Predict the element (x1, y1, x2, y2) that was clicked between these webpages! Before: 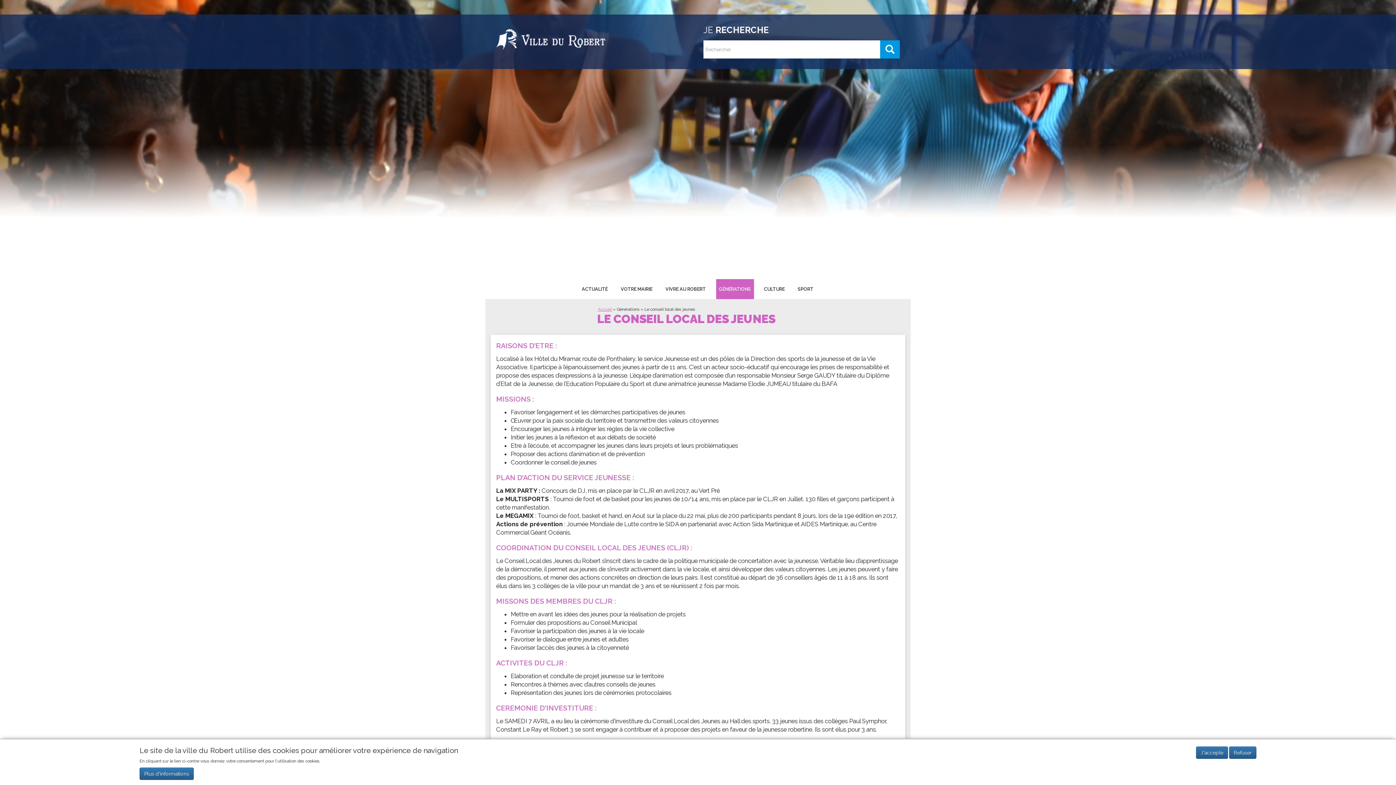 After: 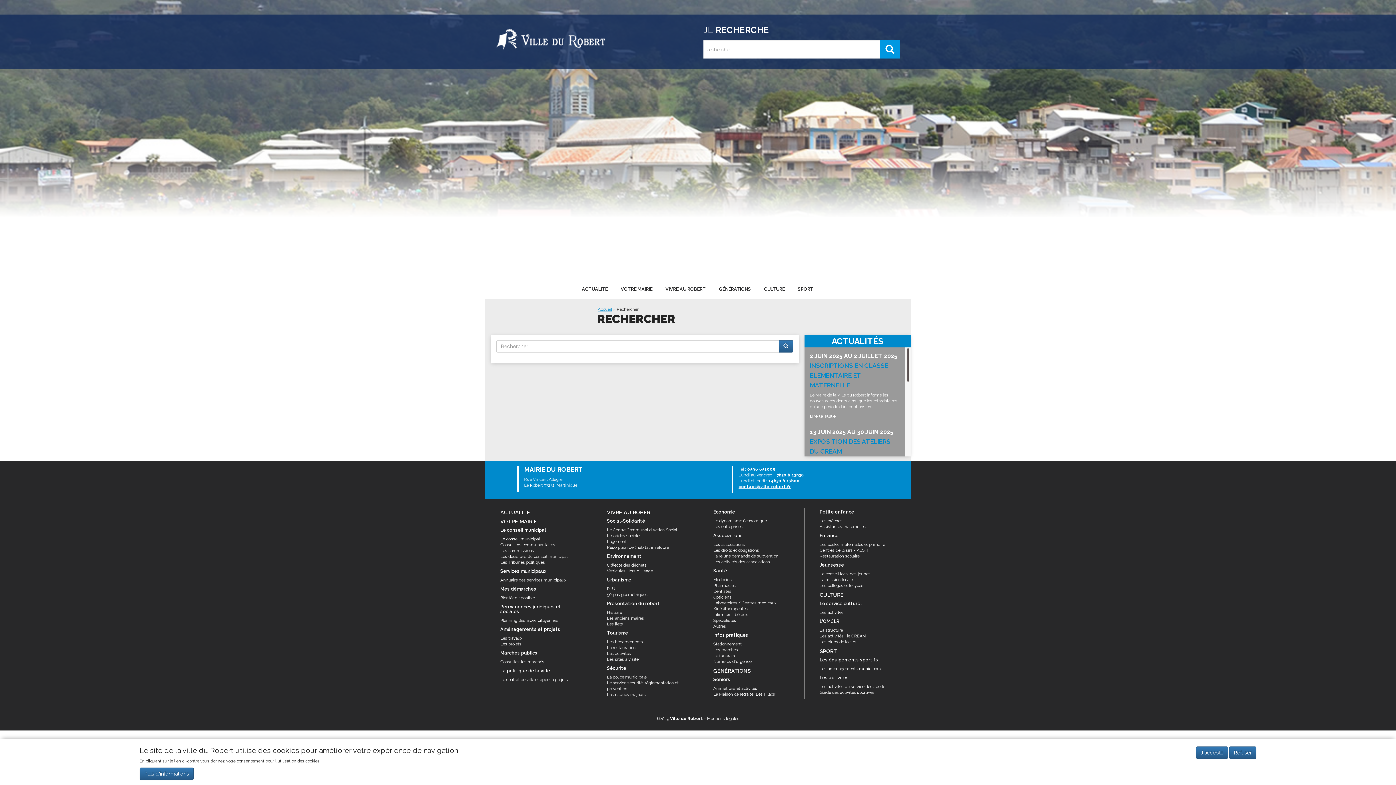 Action: bbox: (880, 40, 900, 58)